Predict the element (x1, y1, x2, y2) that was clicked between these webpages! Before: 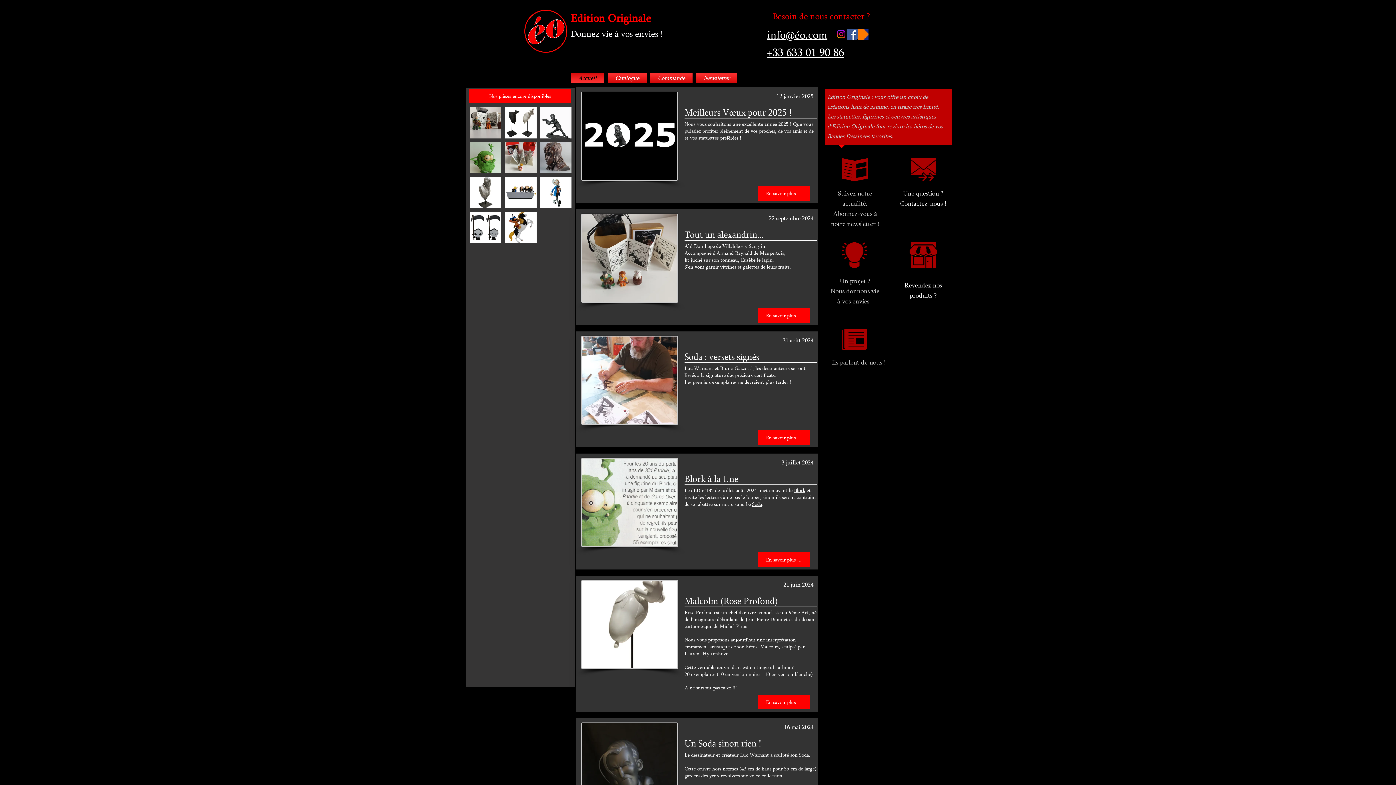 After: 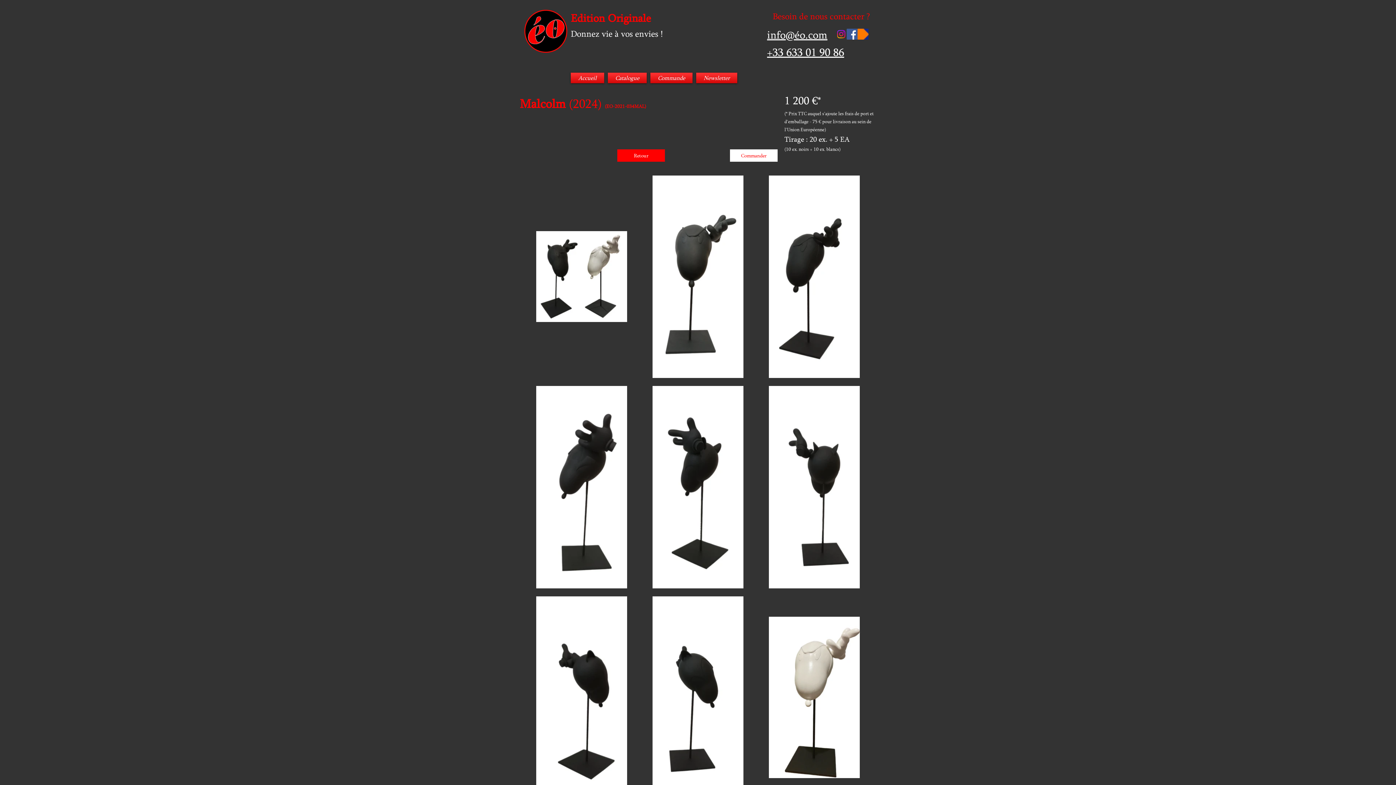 Action: label: En savoir plus ... bbox: (758, 695, 809, 709)